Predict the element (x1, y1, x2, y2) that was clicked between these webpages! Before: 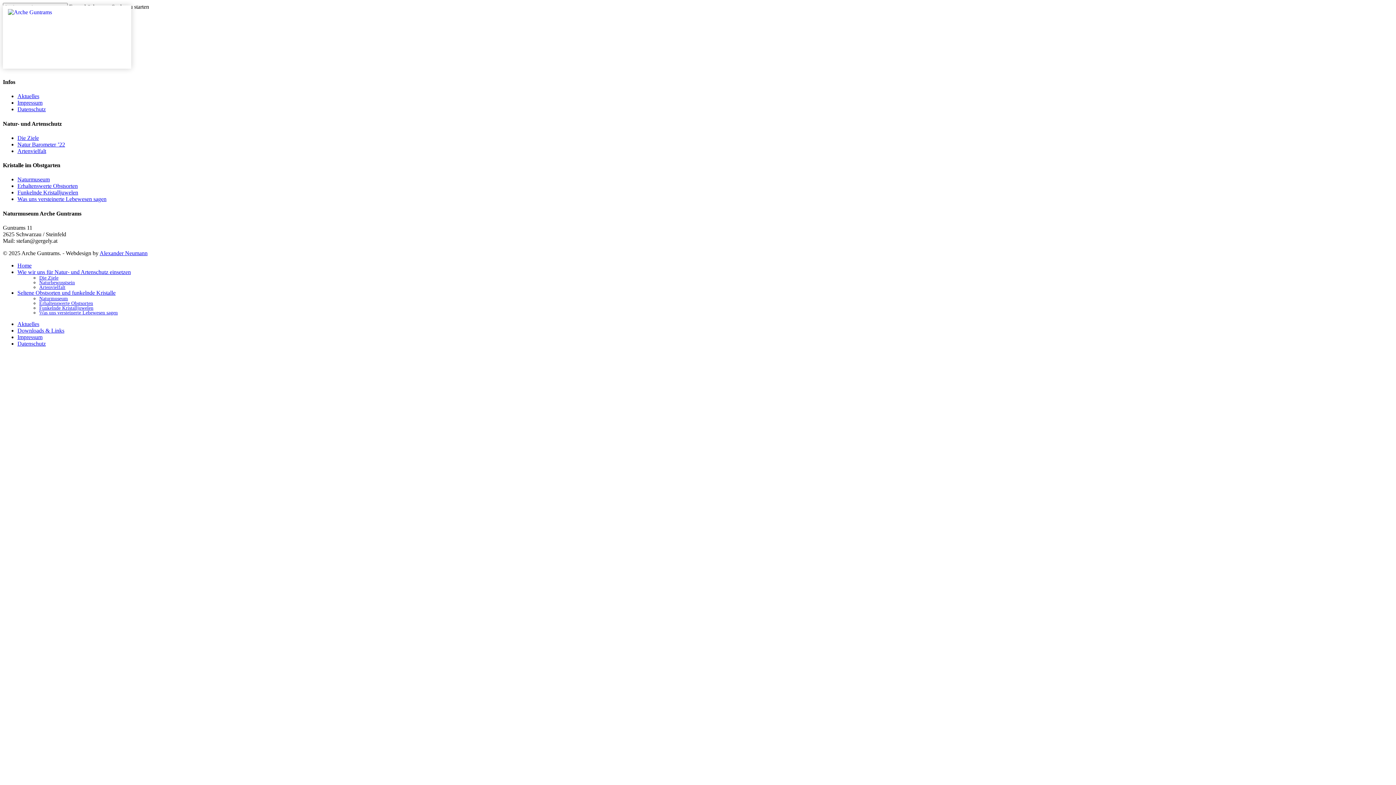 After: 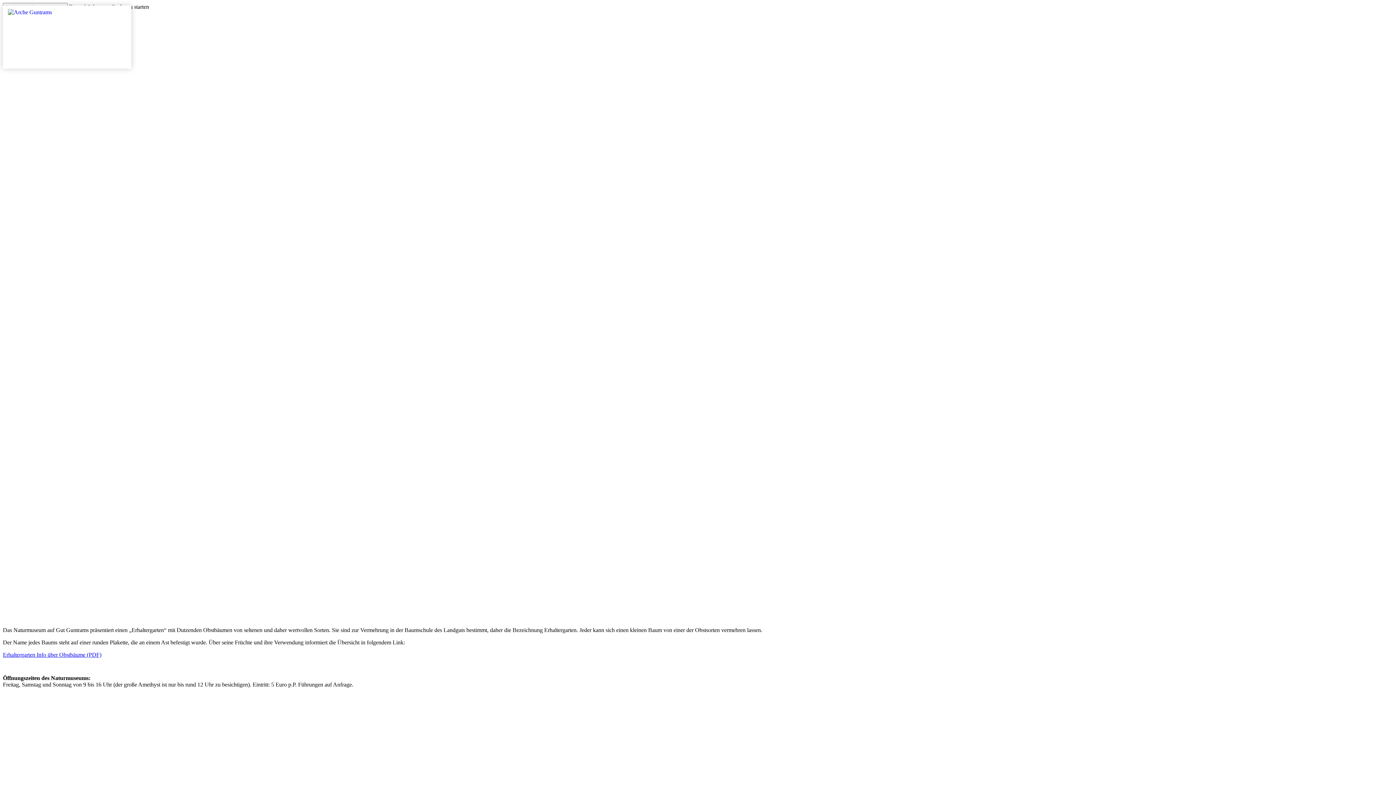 Action: bbox: (17, 183, 77, 189) label: Erhaltenswerte Obstsorten